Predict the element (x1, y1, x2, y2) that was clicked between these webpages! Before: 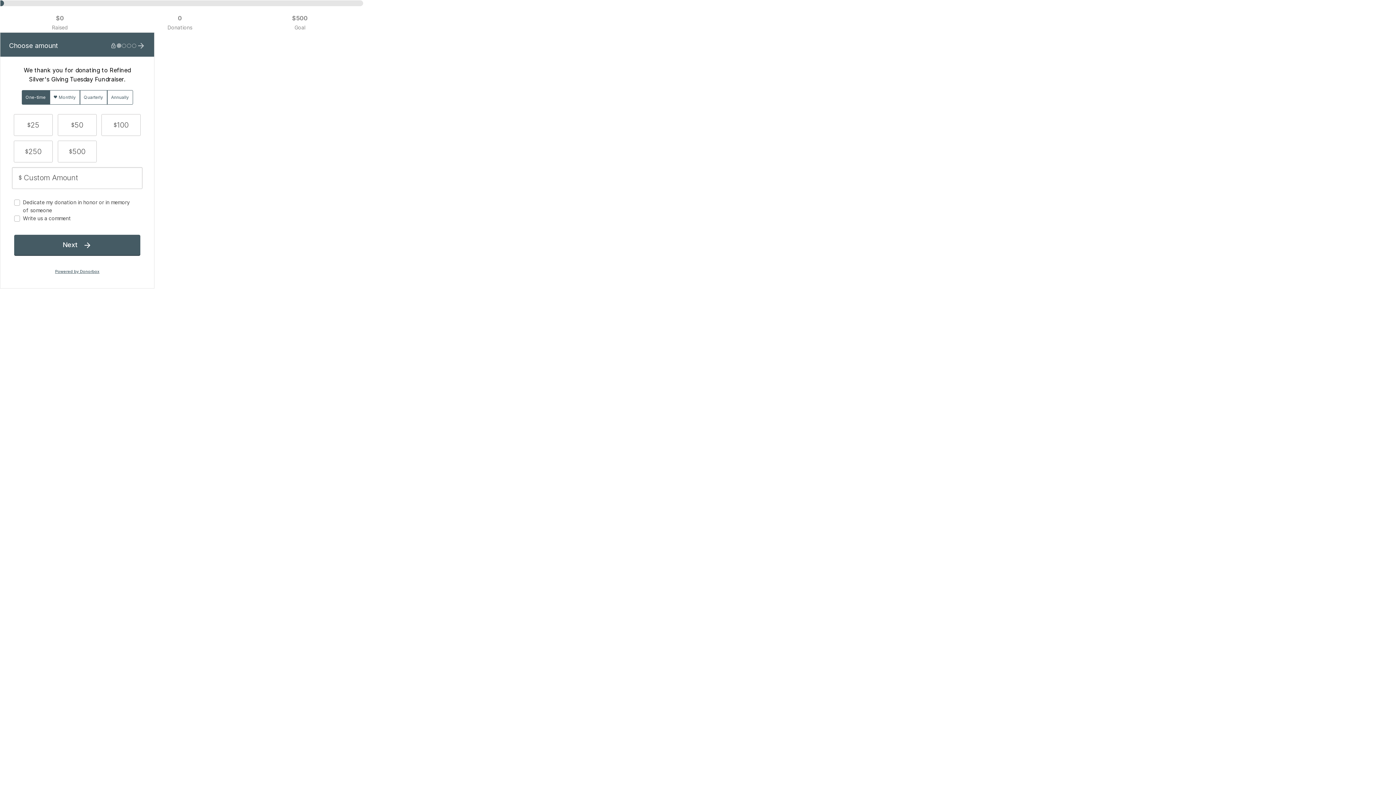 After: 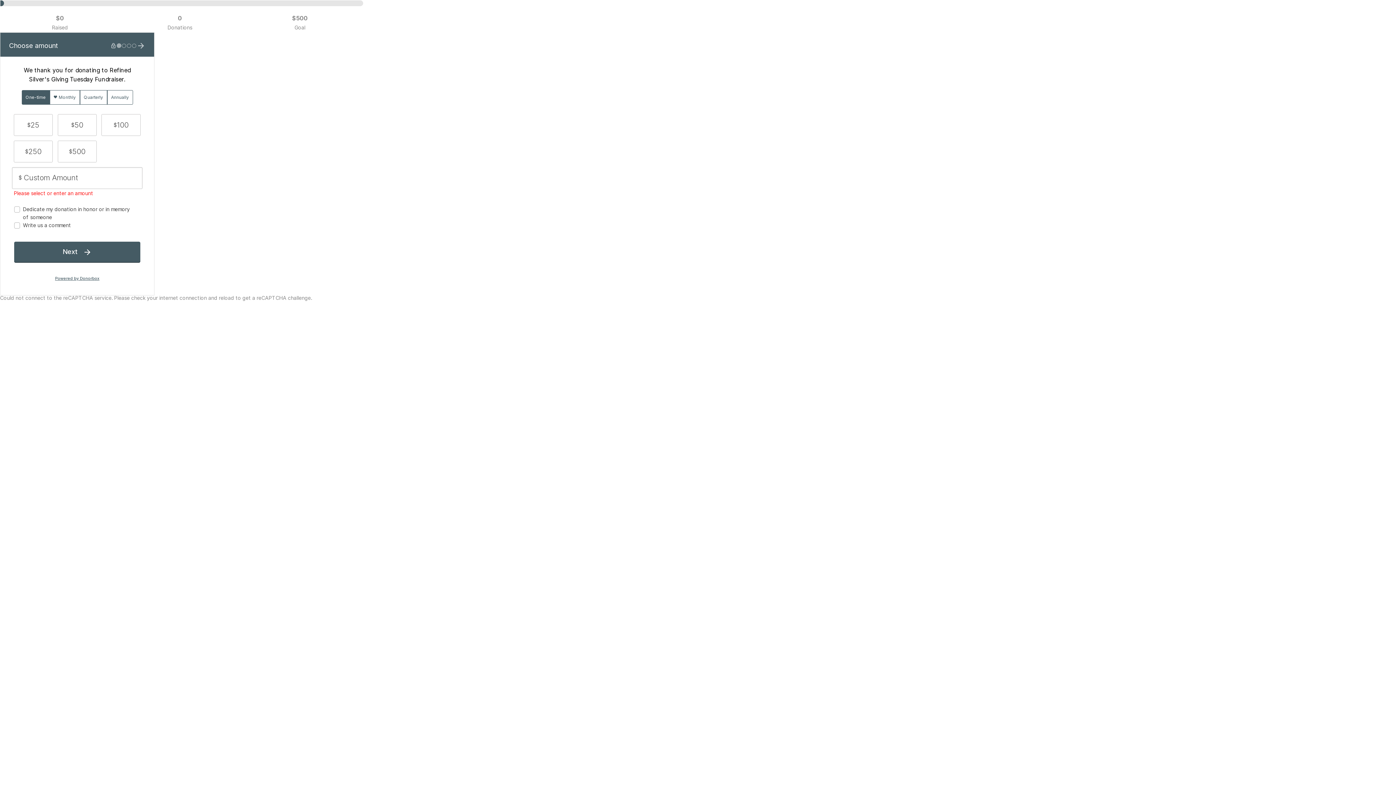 Action: label: 
 bbox: (116, 43, 121, 48)